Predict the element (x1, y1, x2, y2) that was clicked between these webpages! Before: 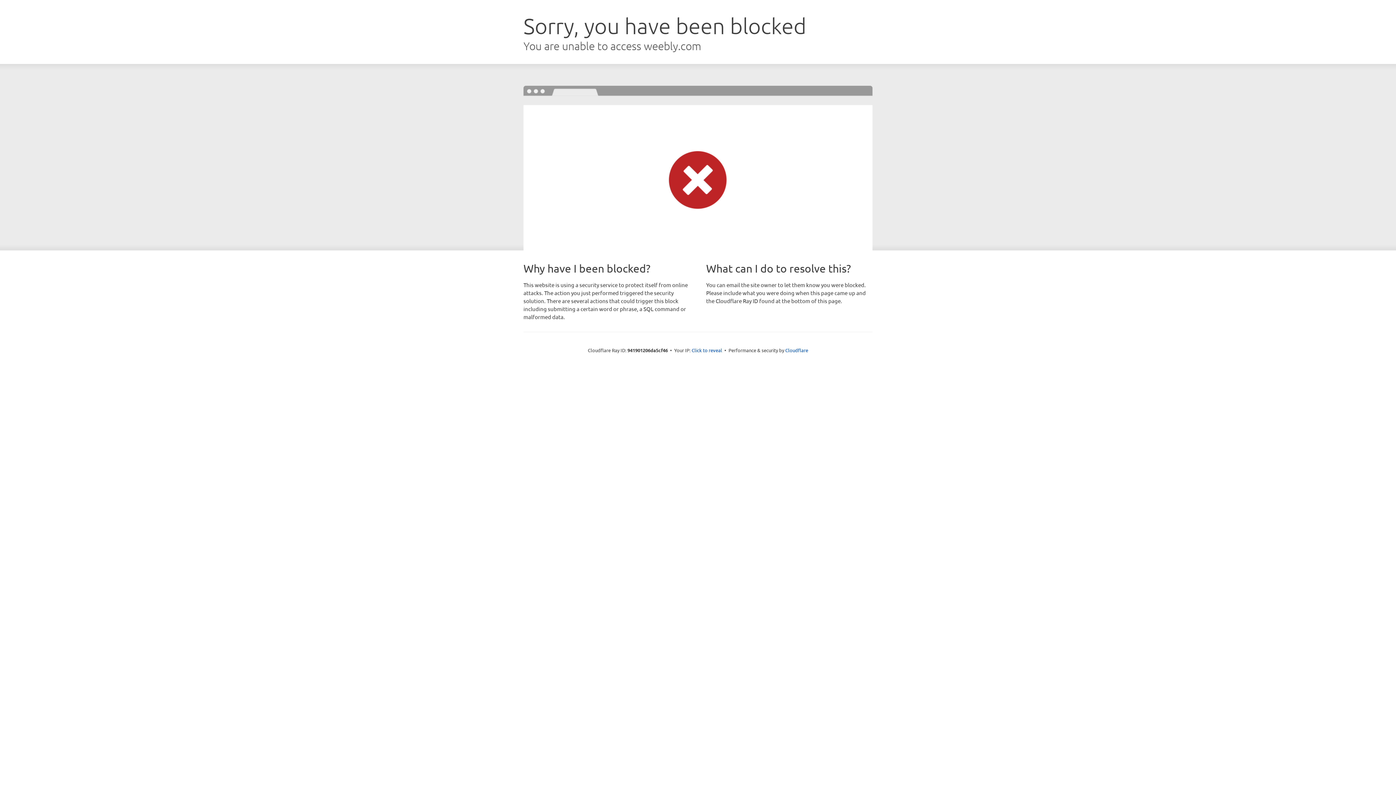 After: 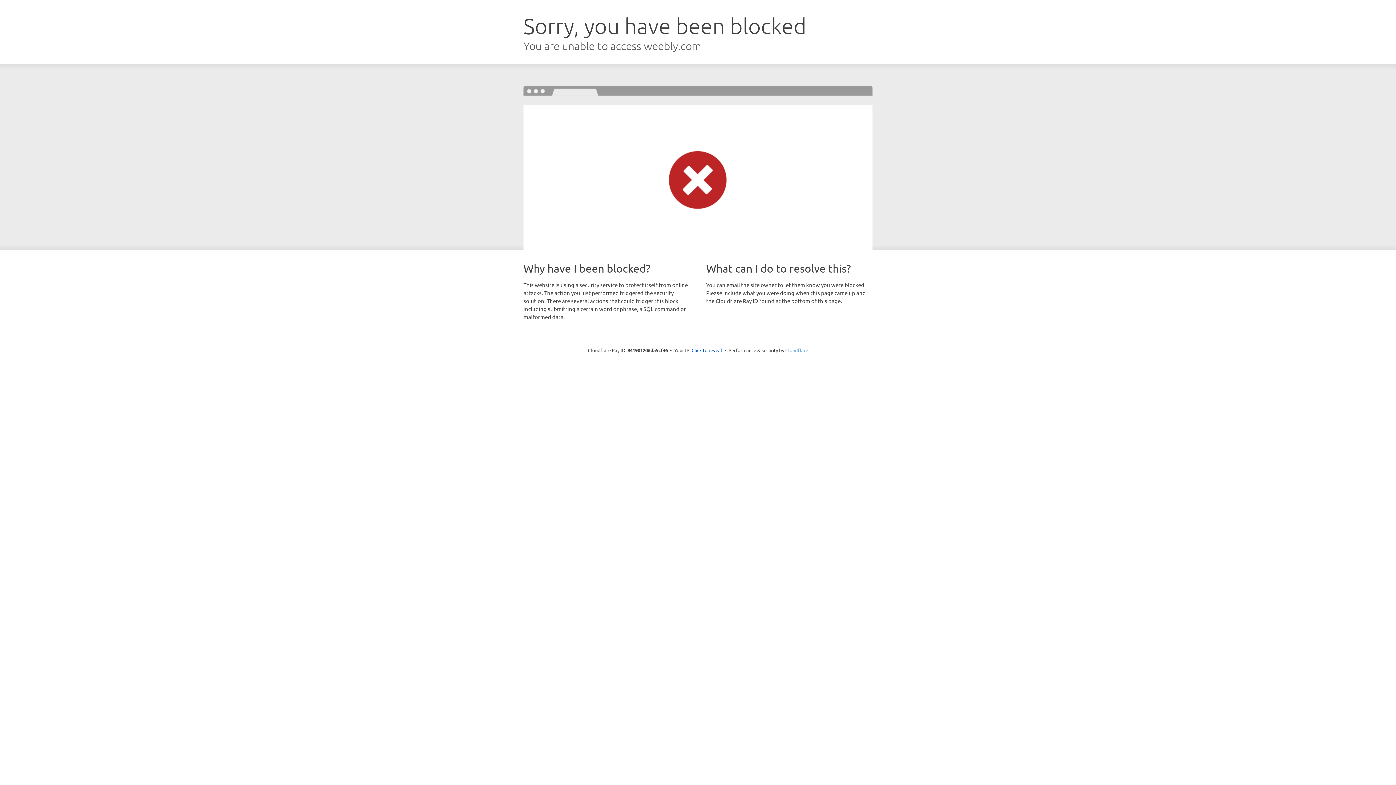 Action: bbox: (785, 347, 808, 353) label: Cloudflare